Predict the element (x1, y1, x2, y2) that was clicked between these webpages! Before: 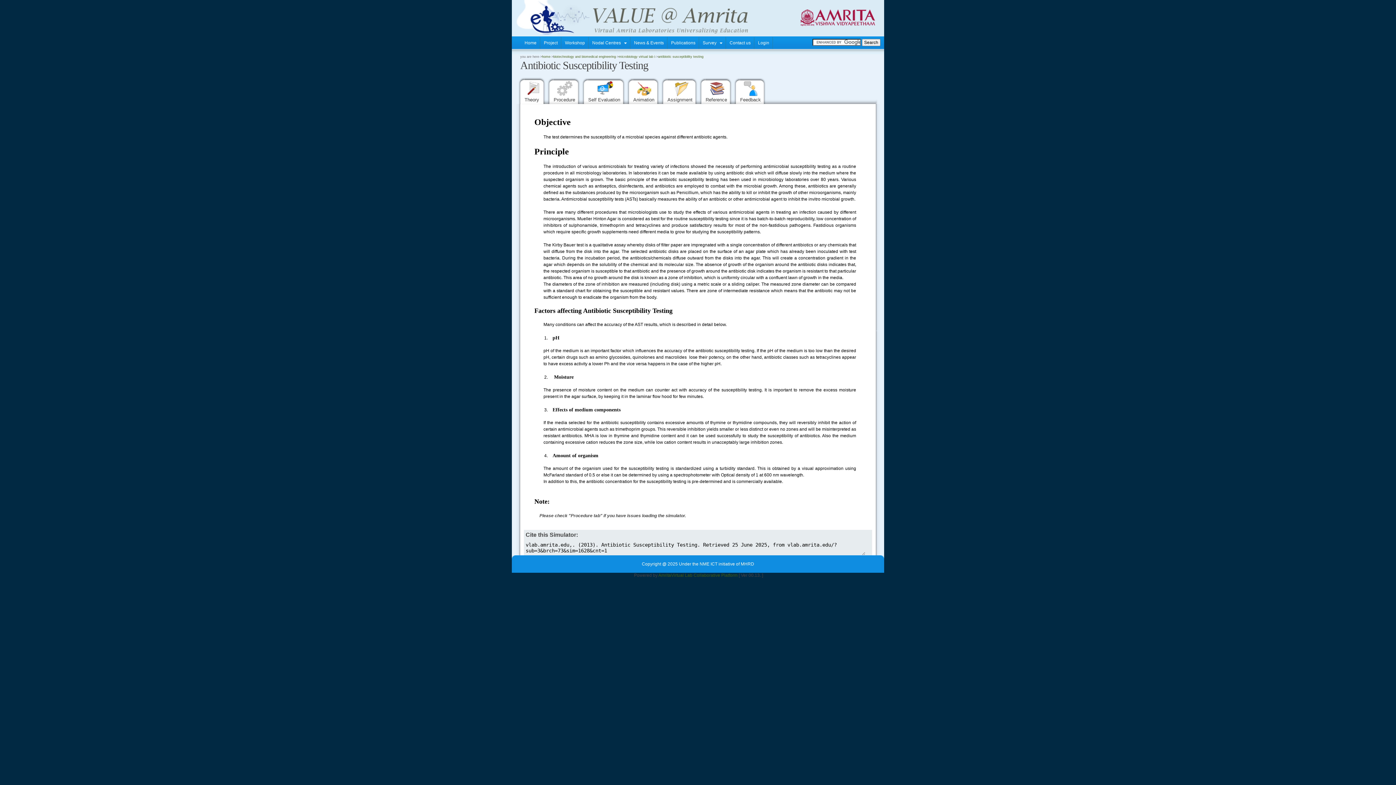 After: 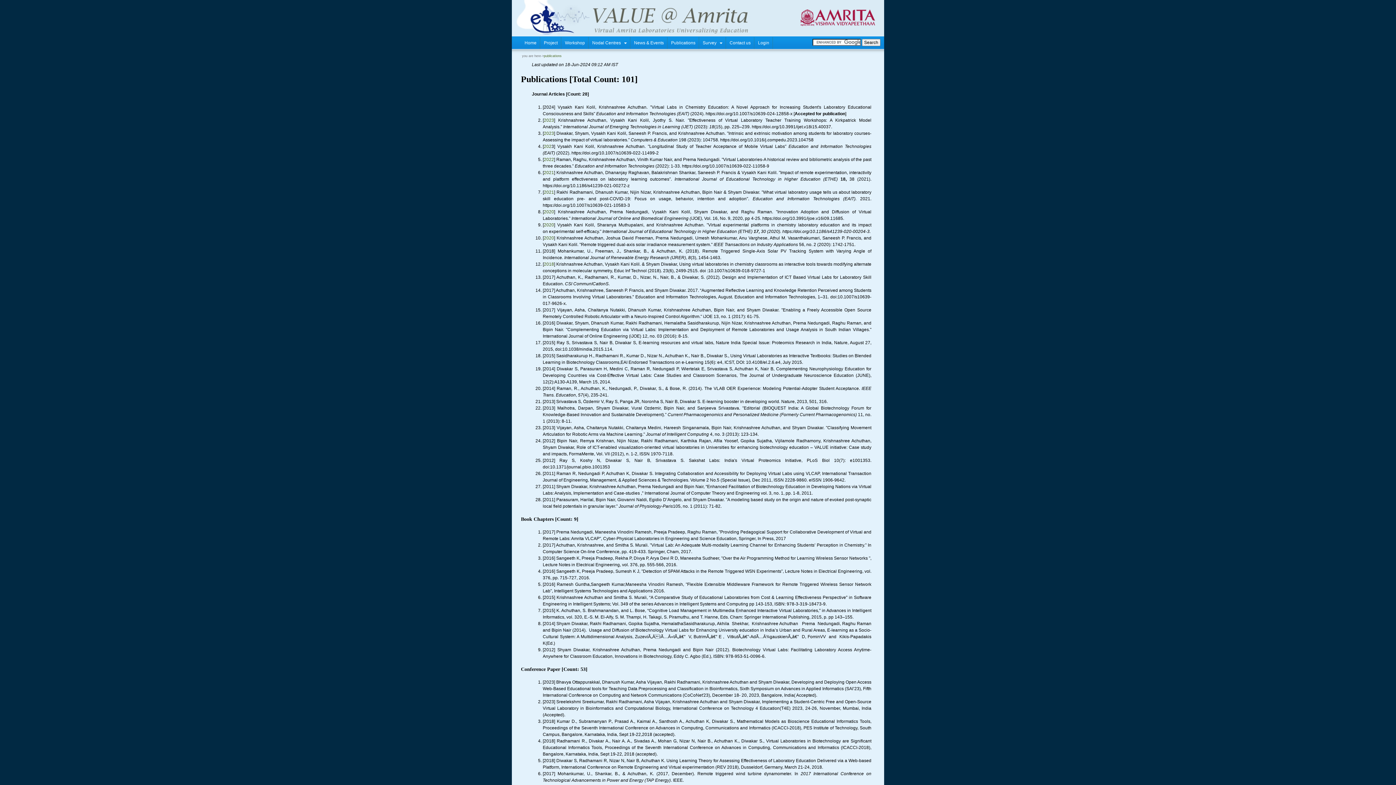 Action: label: Publications bbox: (667, 37, 699, 49)